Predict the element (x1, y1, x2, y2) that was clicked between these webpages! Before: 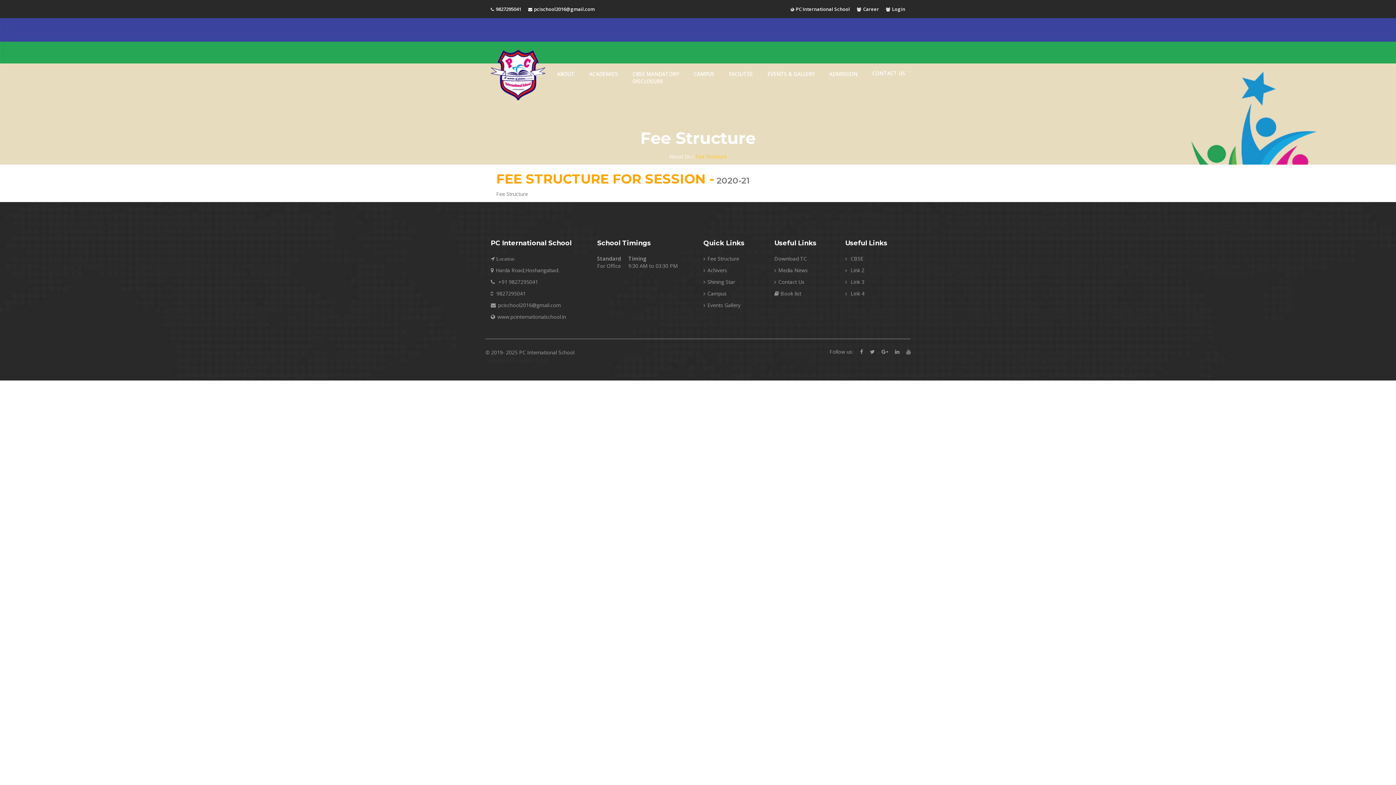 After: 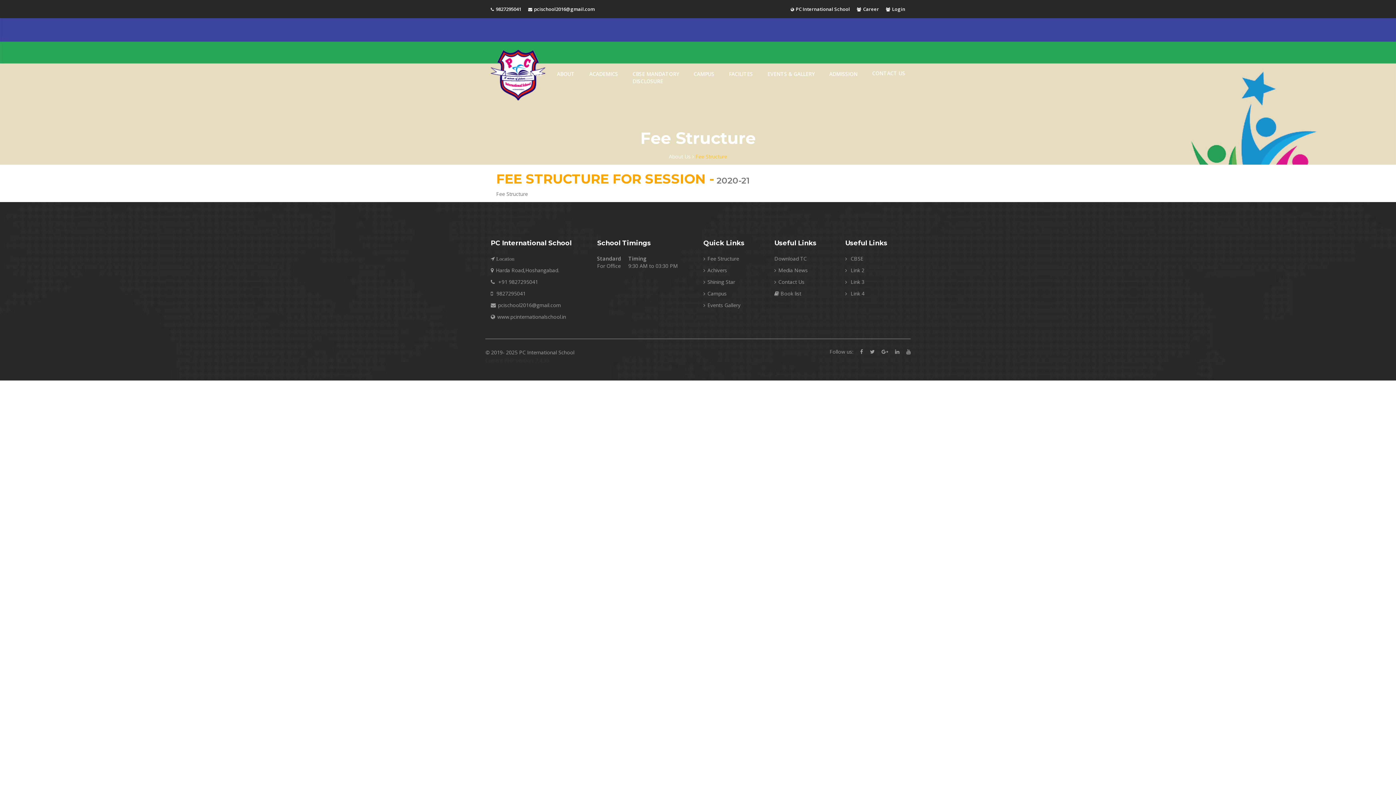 Action: bbox: (906, 348, 910, 355)